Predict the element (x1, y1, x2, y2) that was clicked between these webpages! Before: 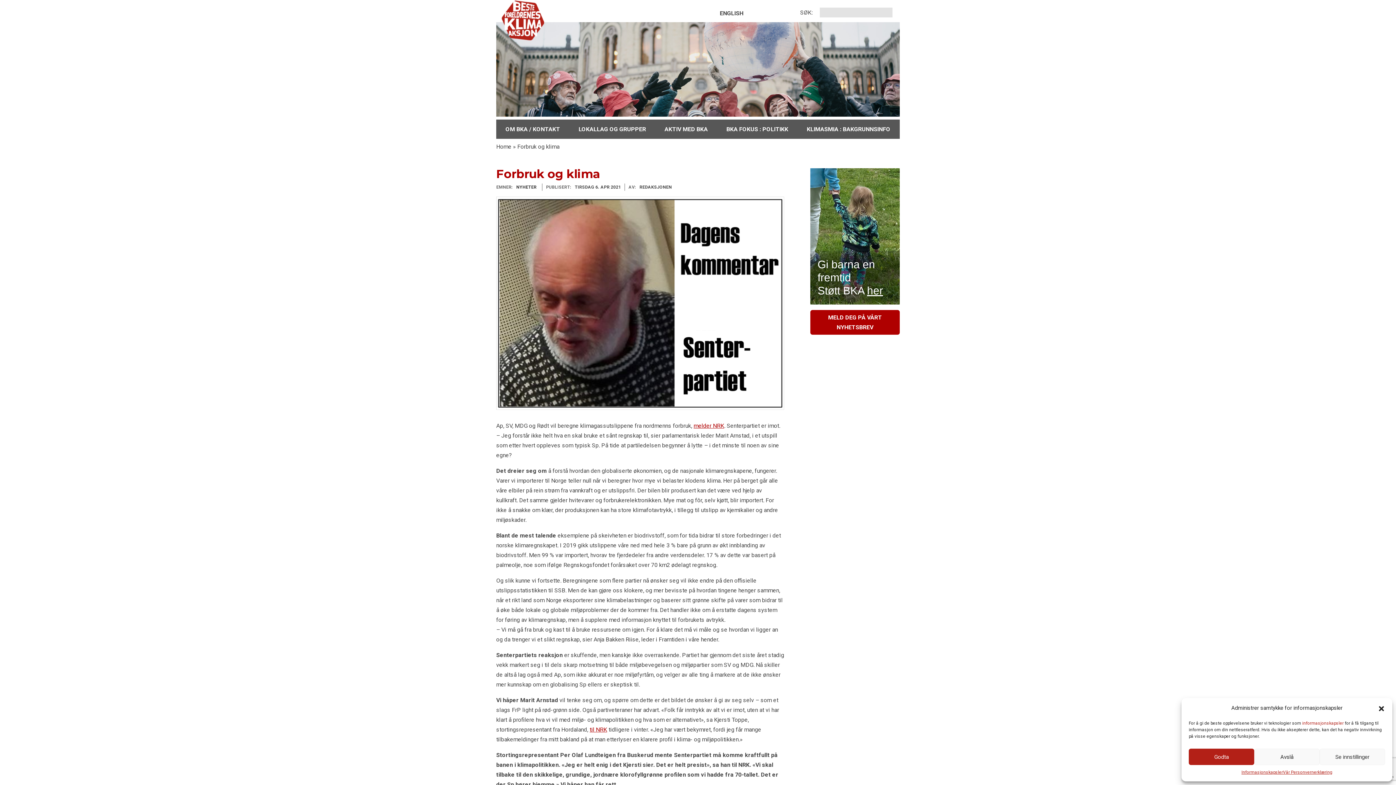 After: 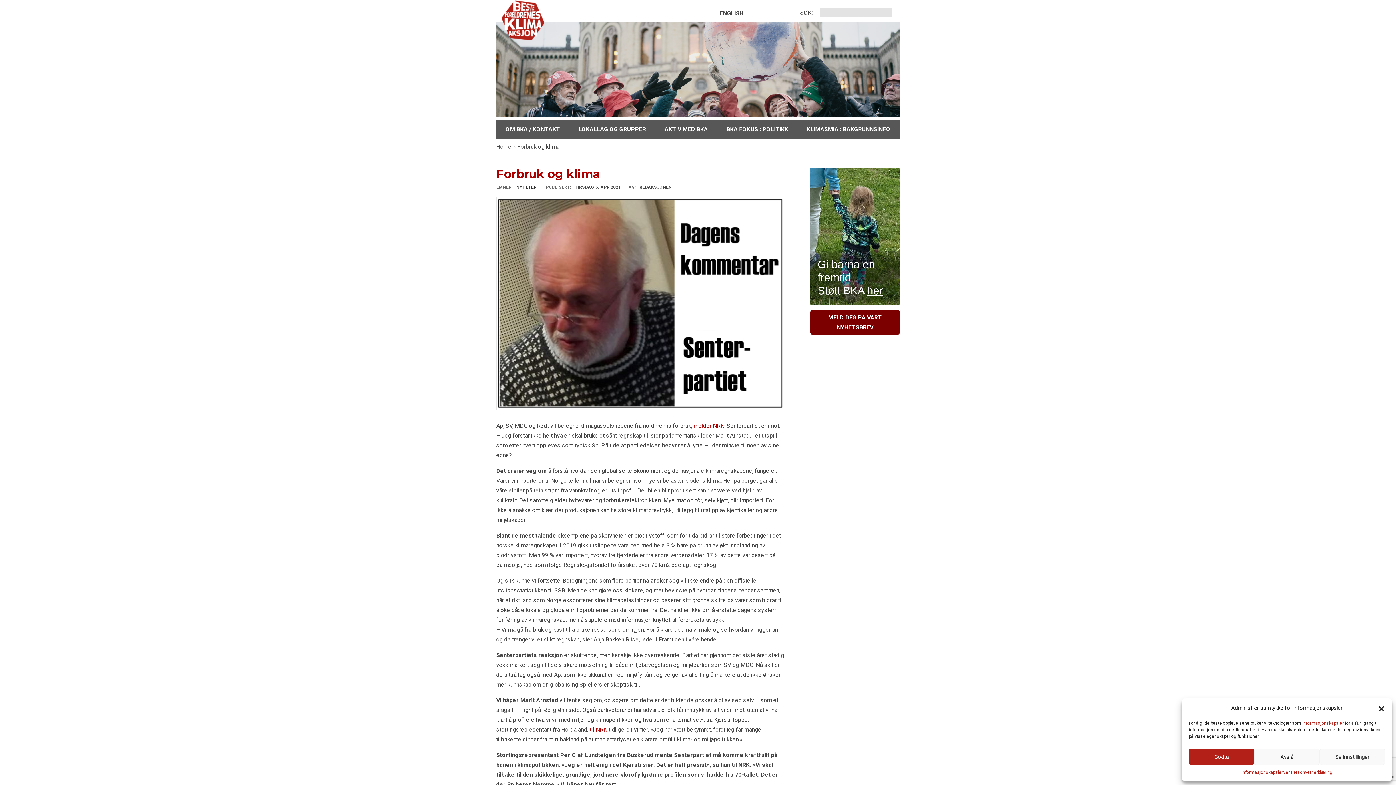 Action: label: MELD DEG PÅ VÅRT NYHETSBREV bbox: (816, 312, 893, 332)